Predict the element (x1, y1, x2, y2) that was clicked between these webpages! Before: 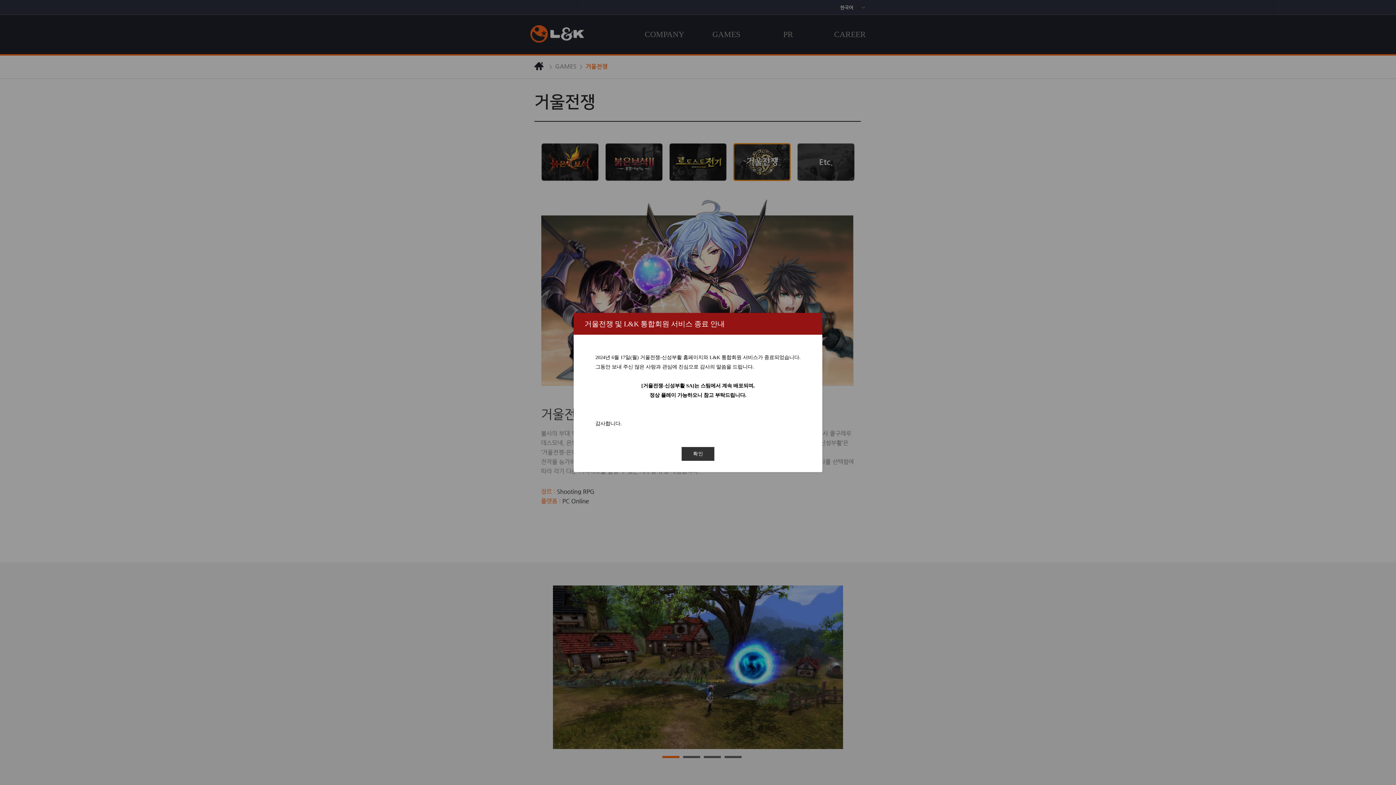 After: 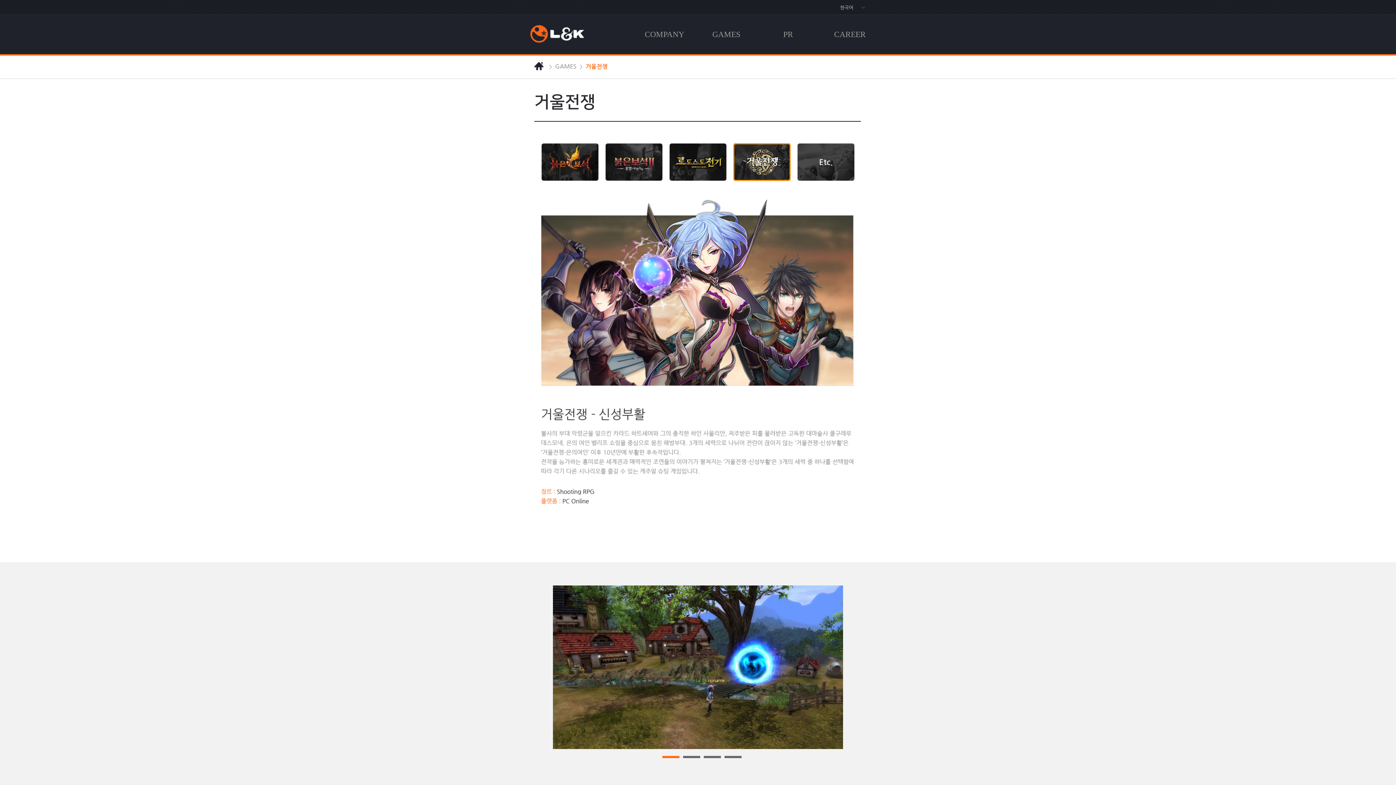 Action: label: 확인 bbox: (681, 446, 714, 461)